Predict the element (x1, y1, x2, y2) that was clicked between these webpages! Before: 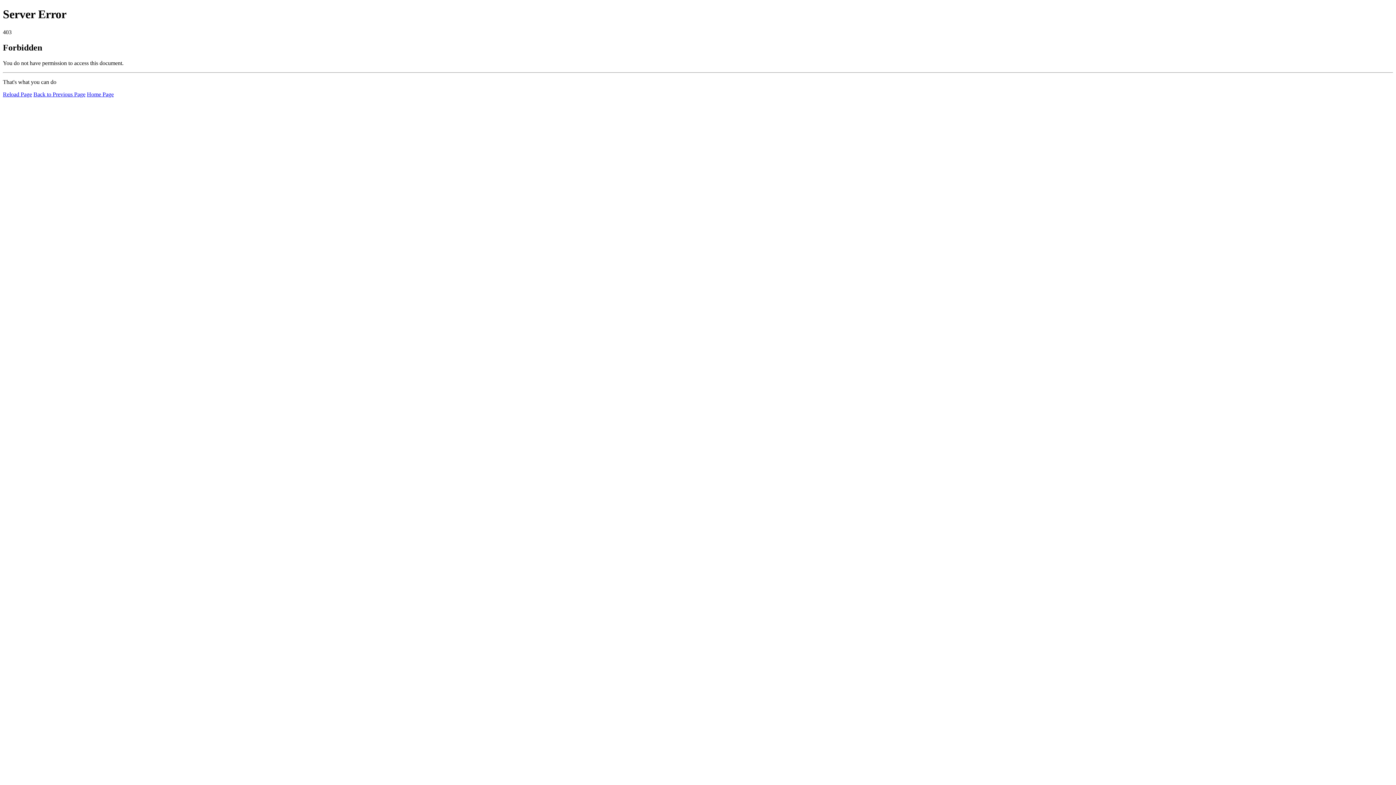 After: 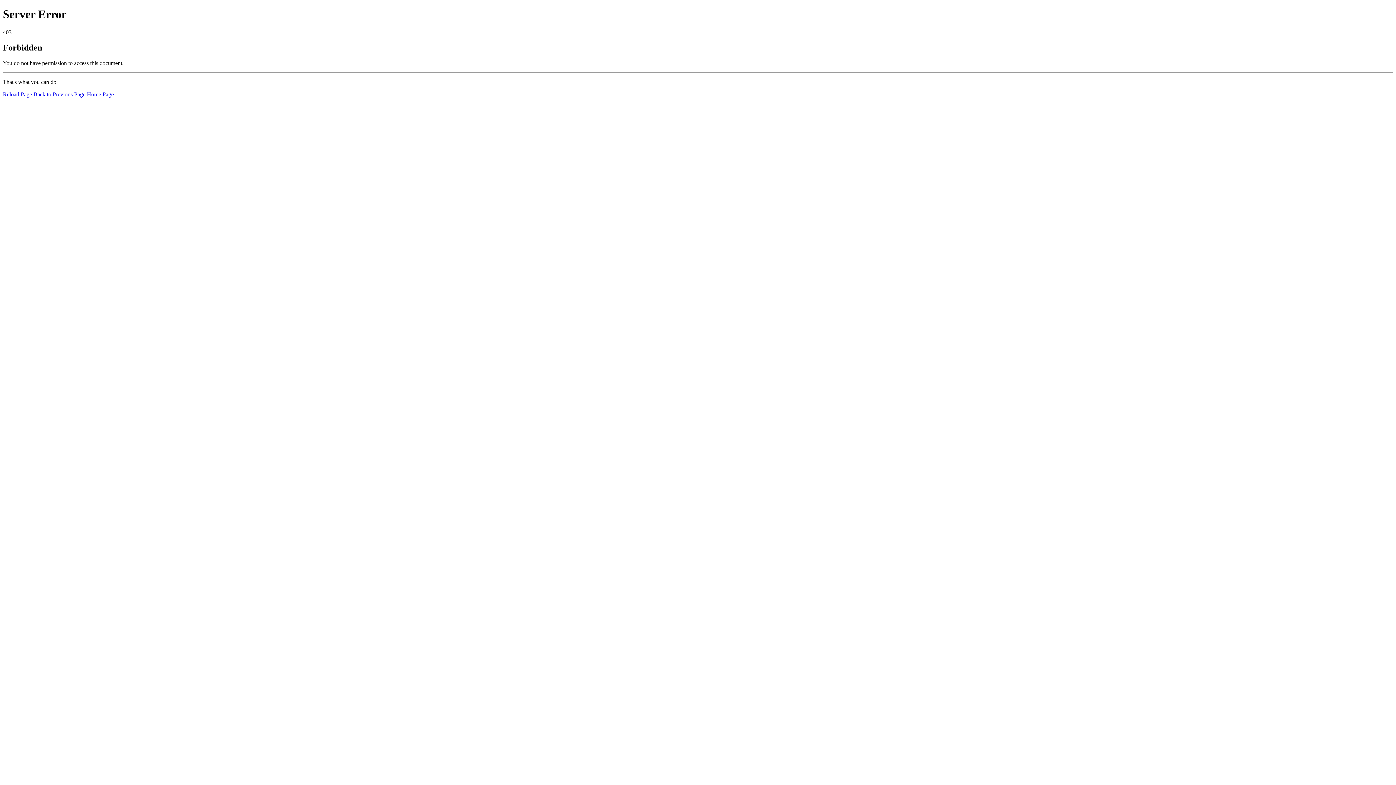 Action: label: Home Page bbox: (86, 91, 113, 97)